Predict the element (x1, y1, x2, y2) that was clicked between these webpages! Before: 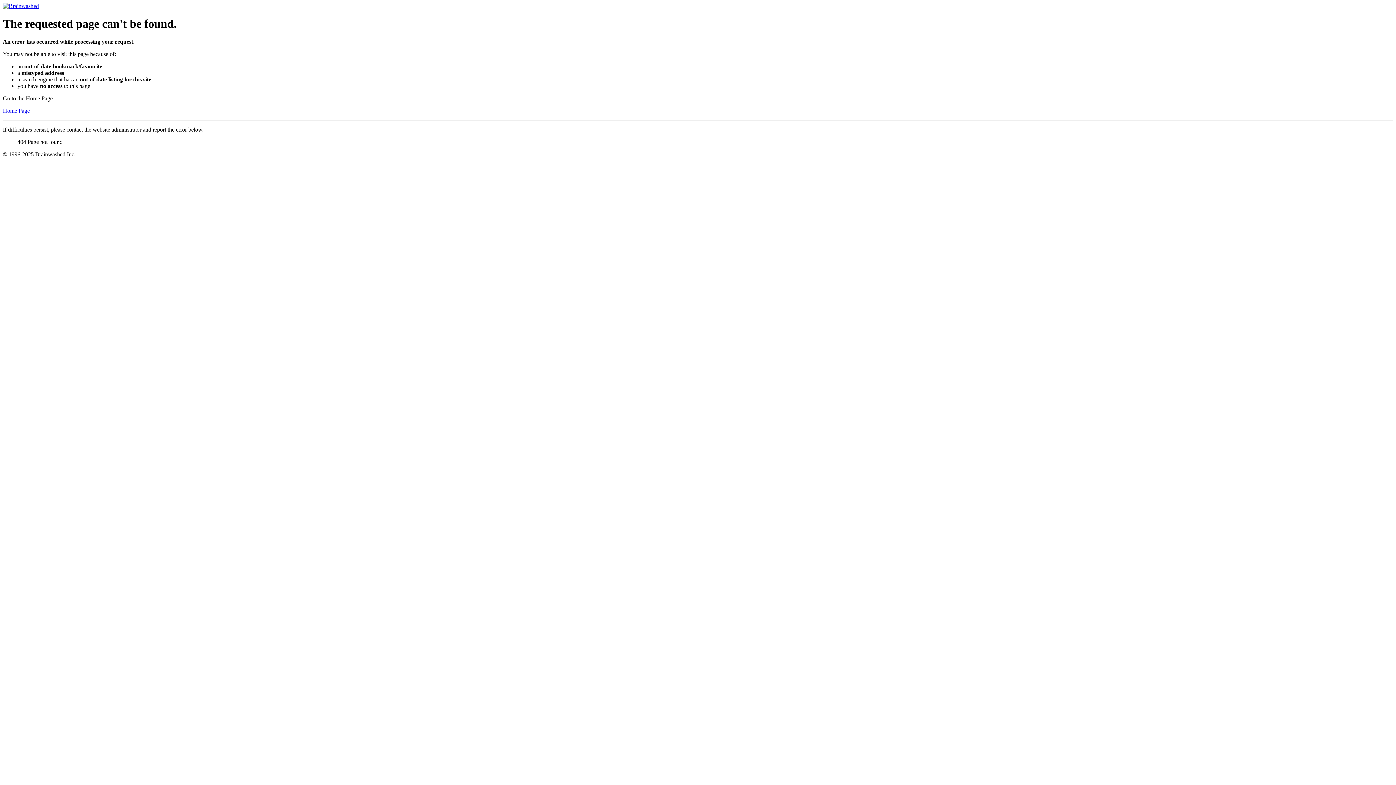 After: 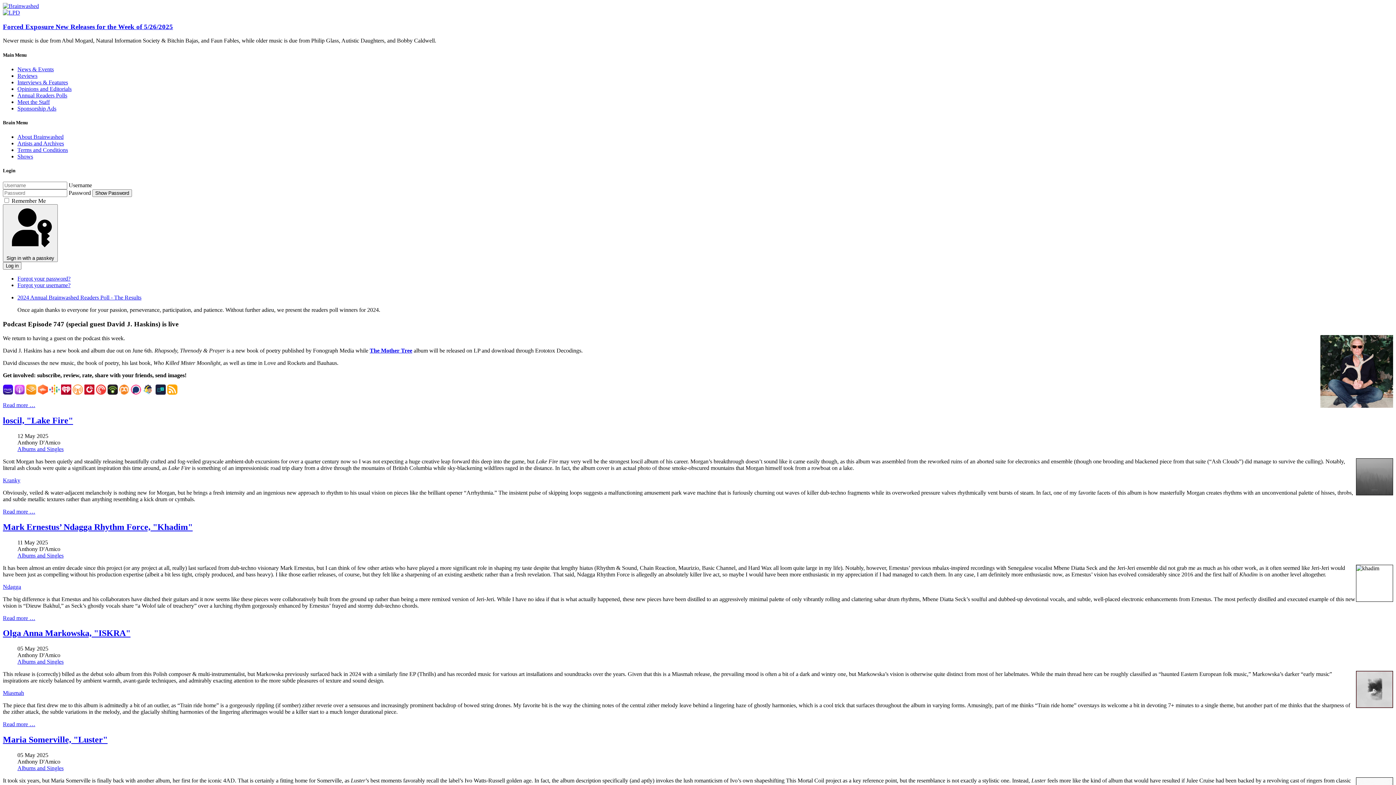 Action: bbox: (2, 107, 29, 113) label: Home Page